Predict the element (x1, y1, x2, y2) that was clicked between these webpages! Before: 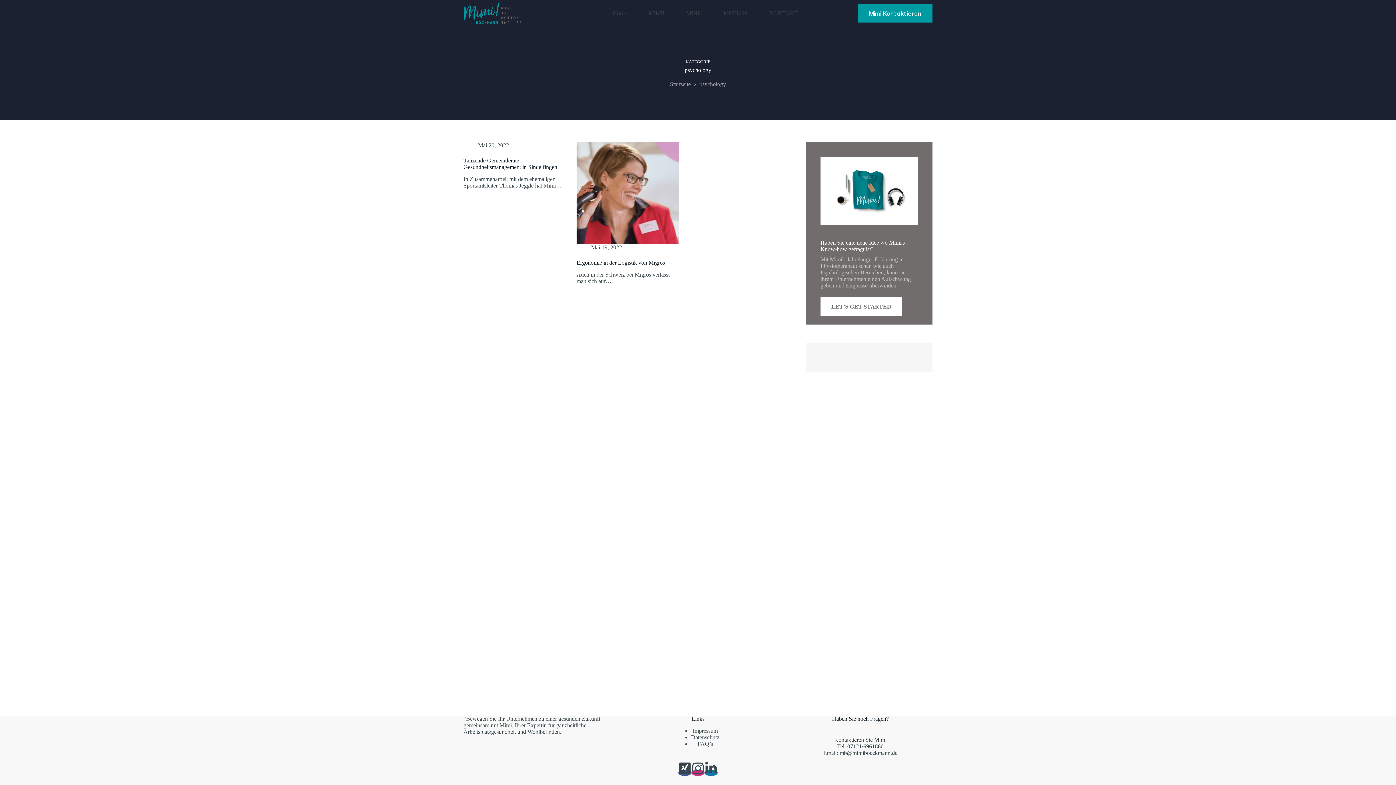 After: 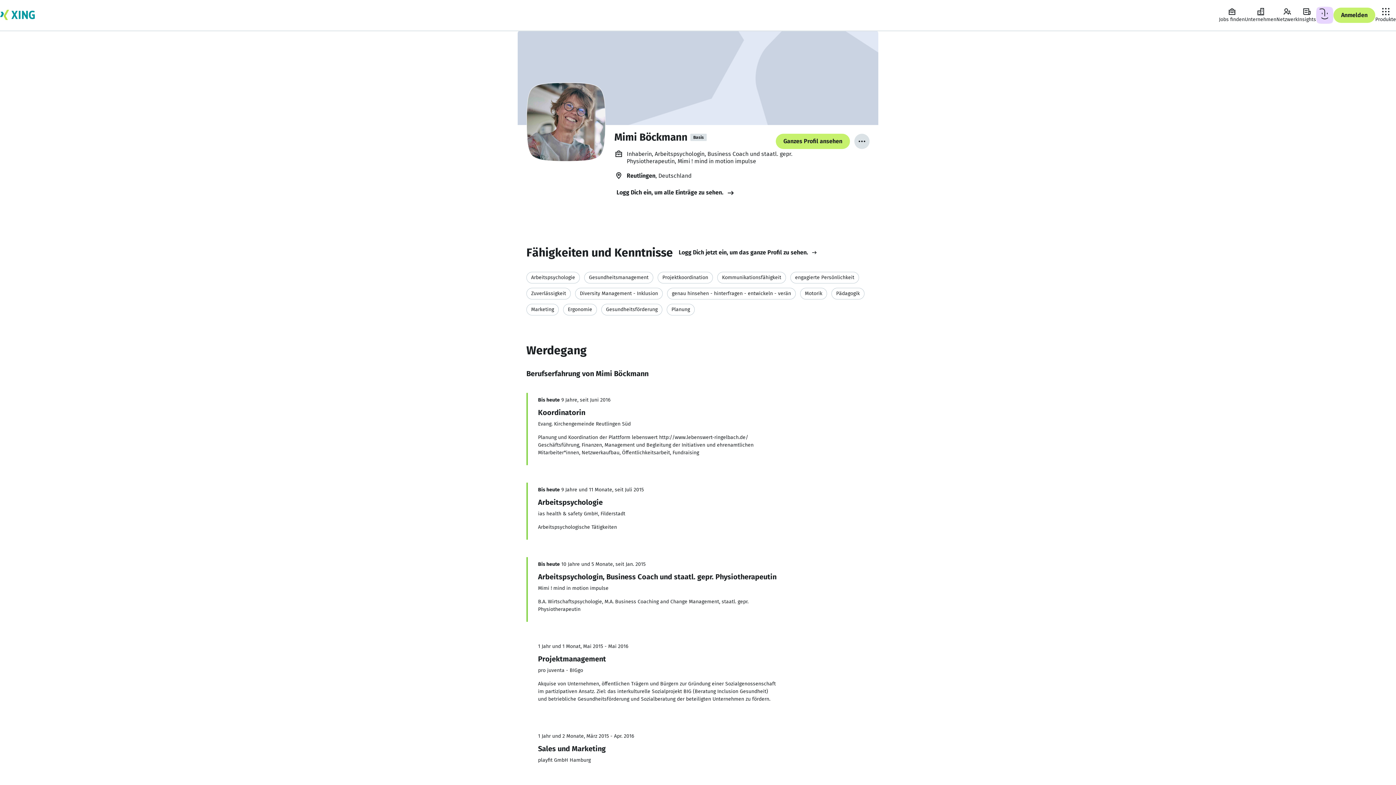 Action: bbox: (678, 770, 691, 776)